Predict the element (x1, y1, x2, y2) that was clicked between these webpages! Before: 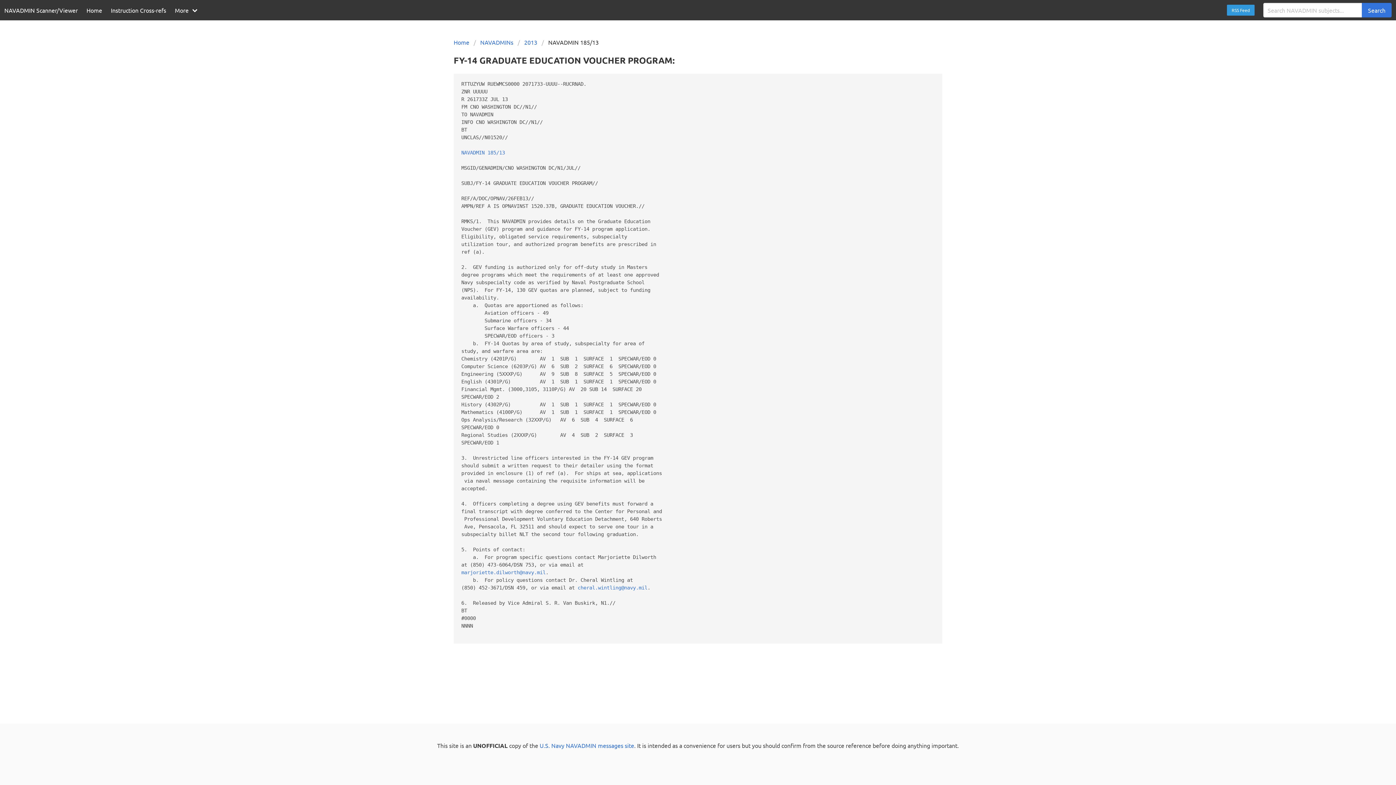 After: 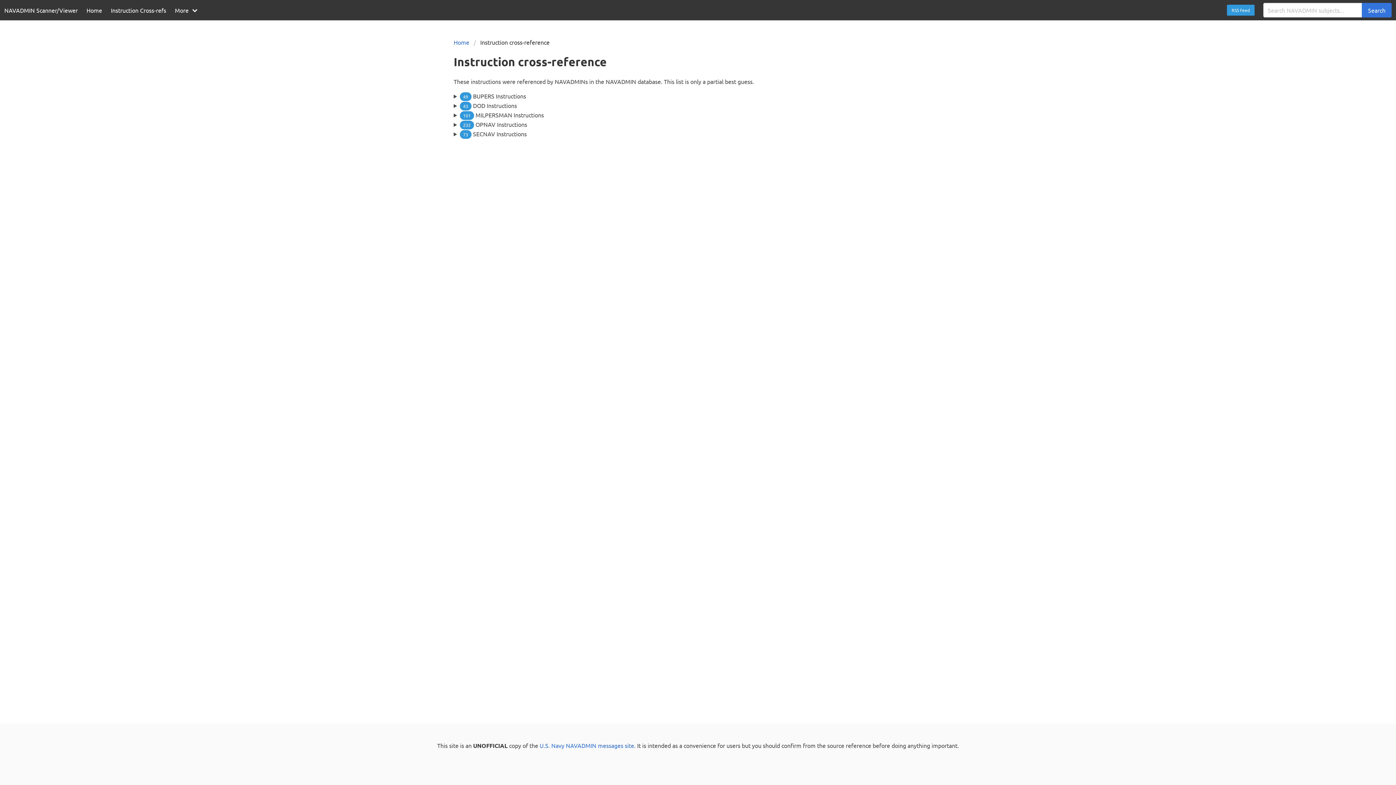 Action: label: Instruction Cross-refs bbox: (106, 0, 170, 20)